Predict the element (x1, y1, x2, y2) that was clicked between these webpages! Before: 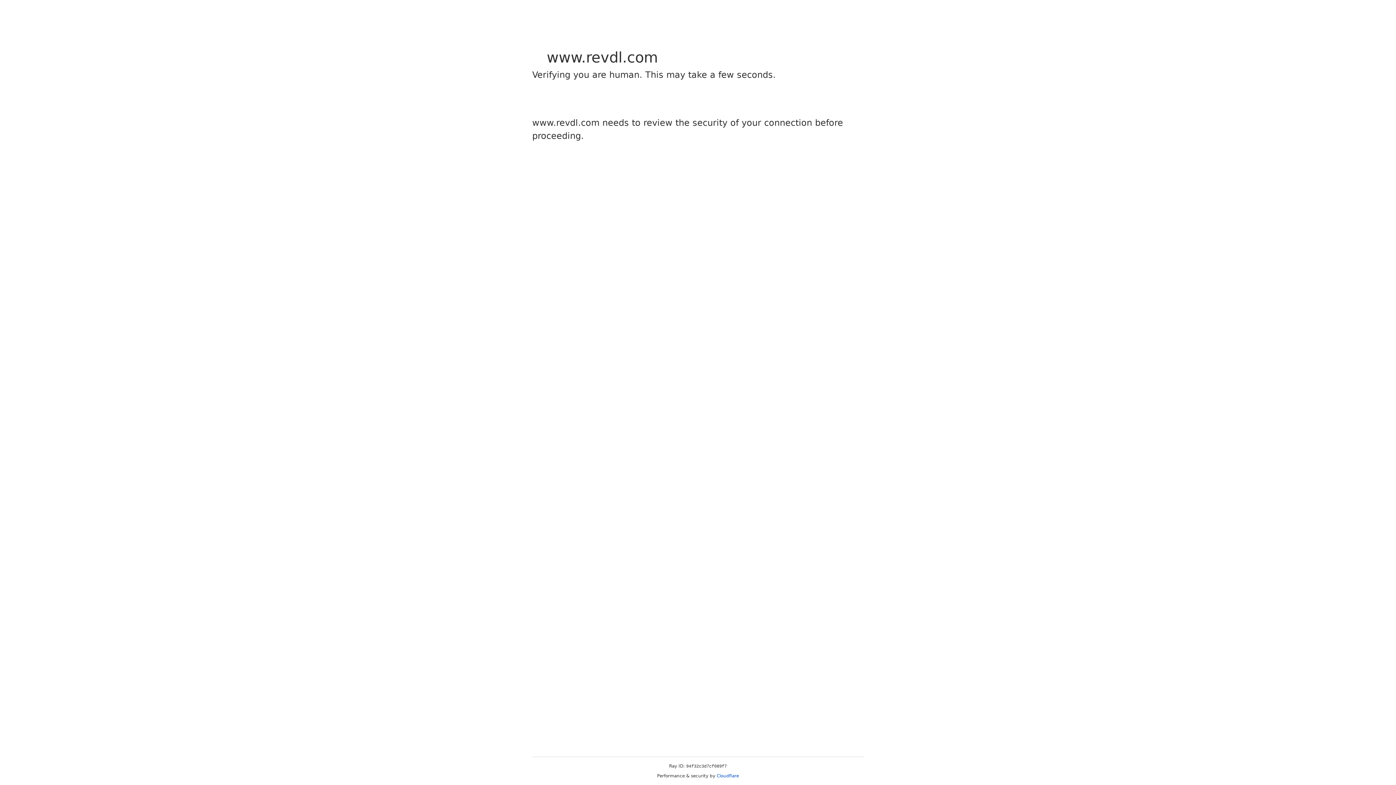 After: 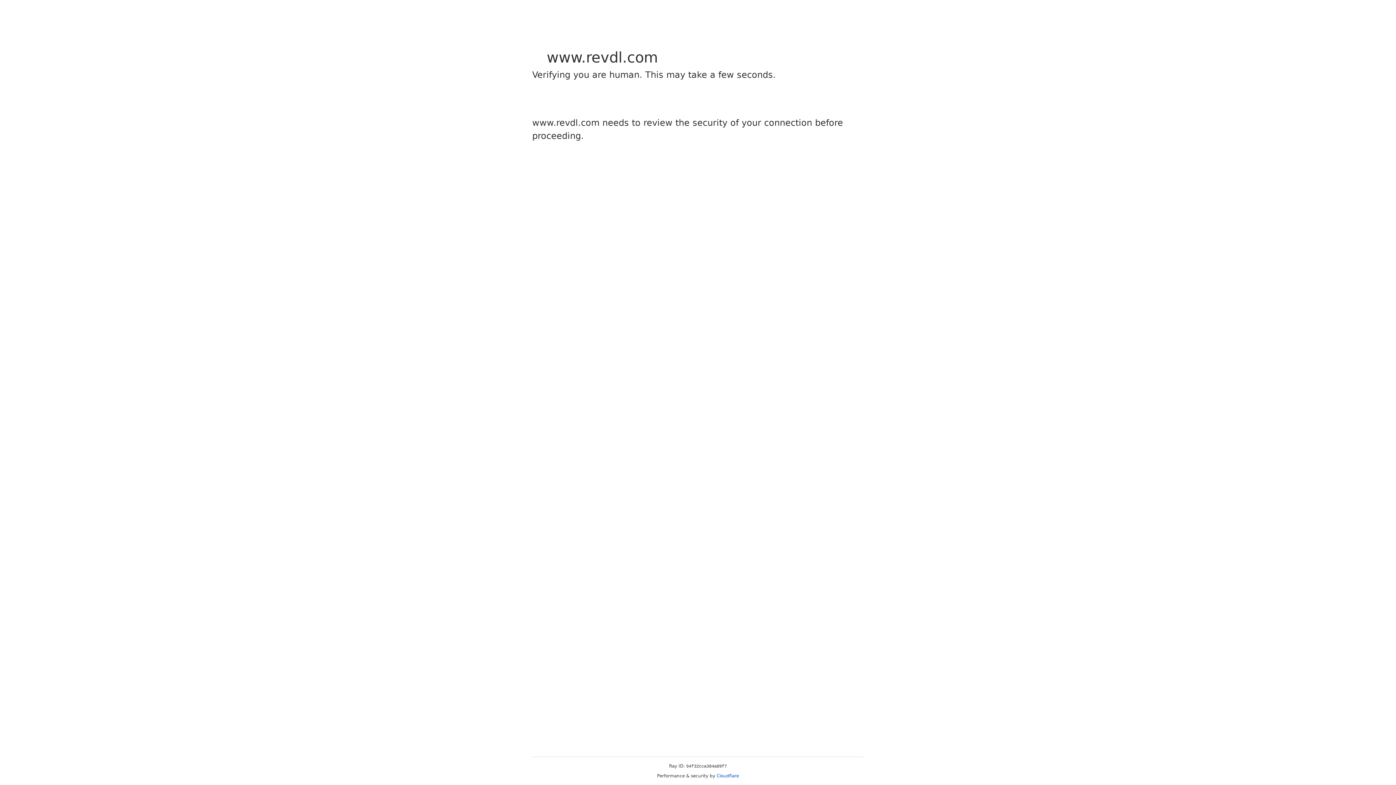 Action: label: Cloudflare bbox: (716, 773, 739, 778)